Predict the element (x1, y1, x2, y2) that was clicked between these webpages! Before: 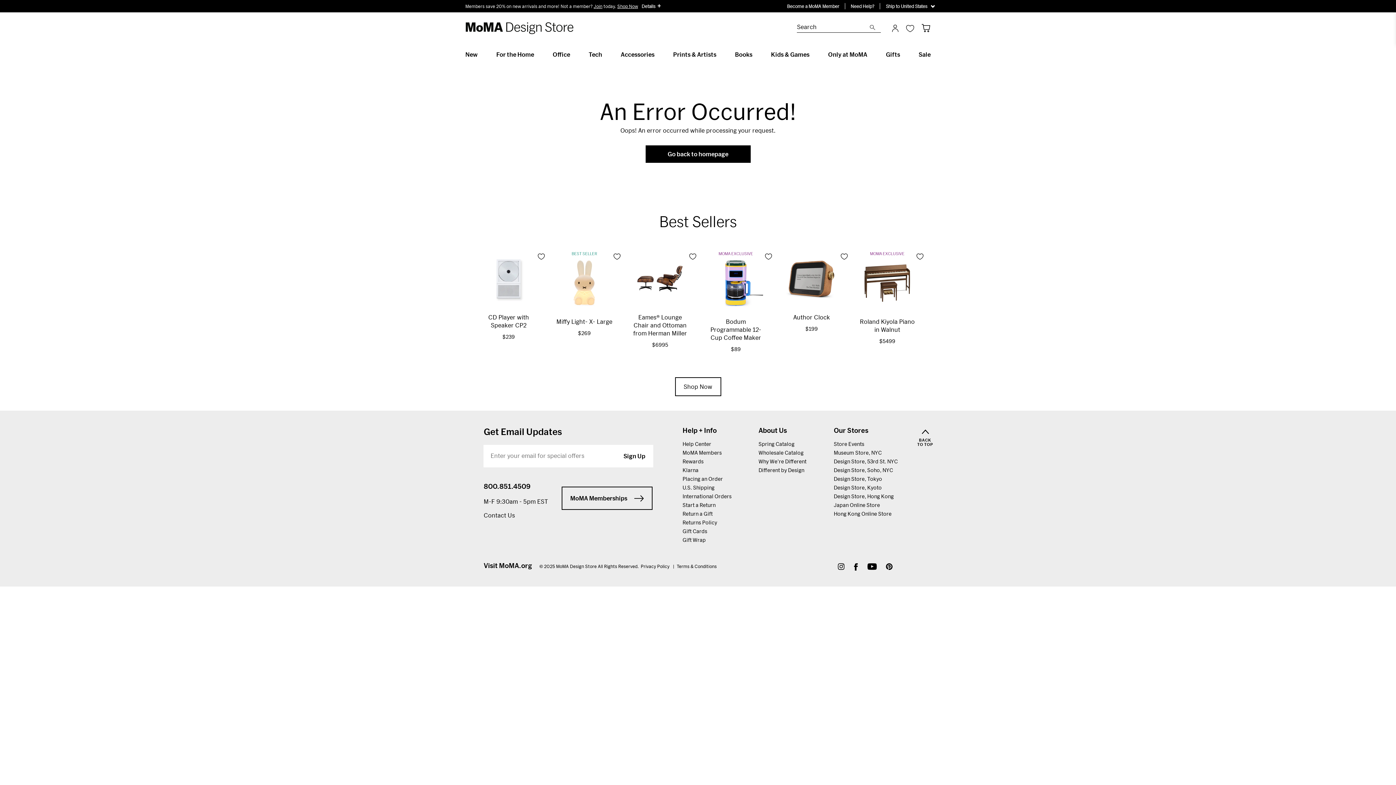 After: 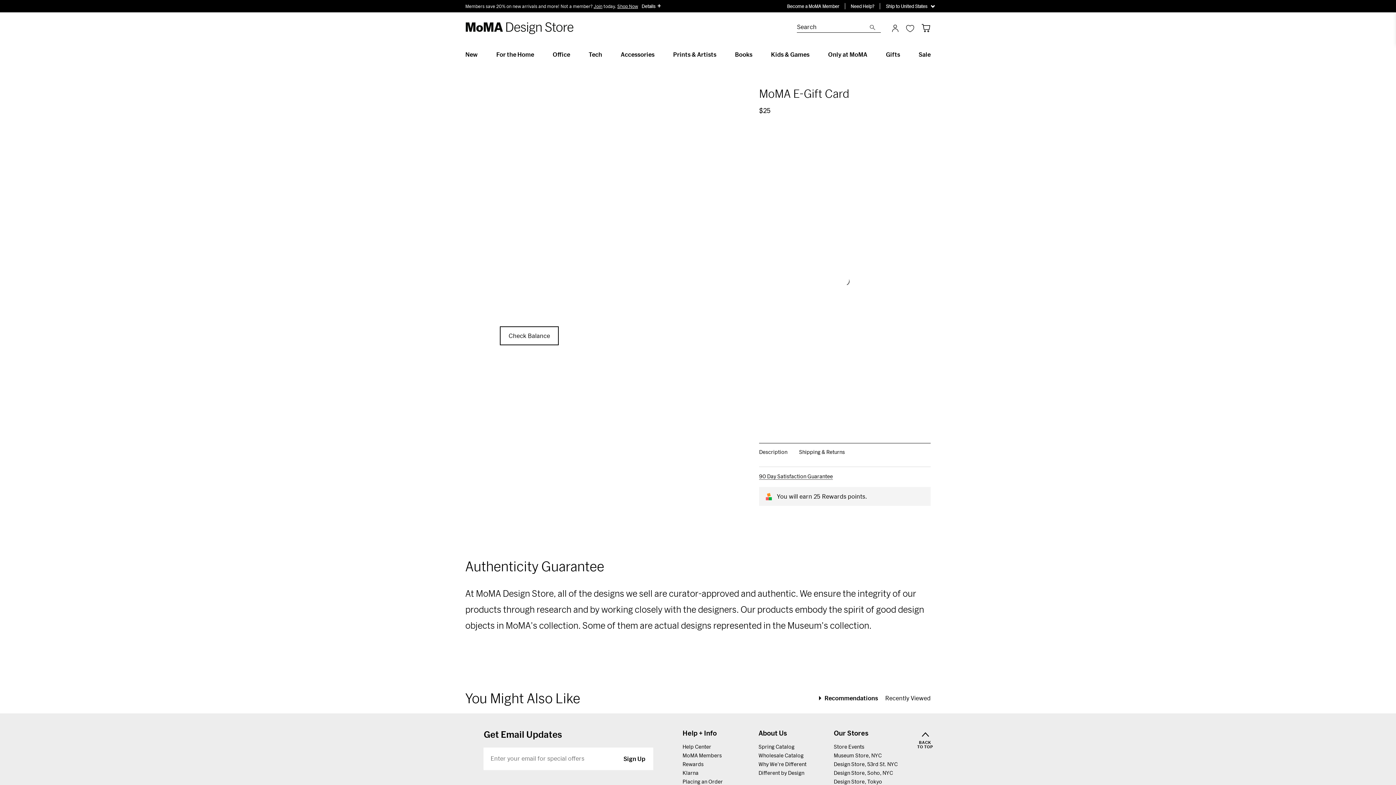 Action: label: Gift Cards bbox: (682, 528, 707, 534)